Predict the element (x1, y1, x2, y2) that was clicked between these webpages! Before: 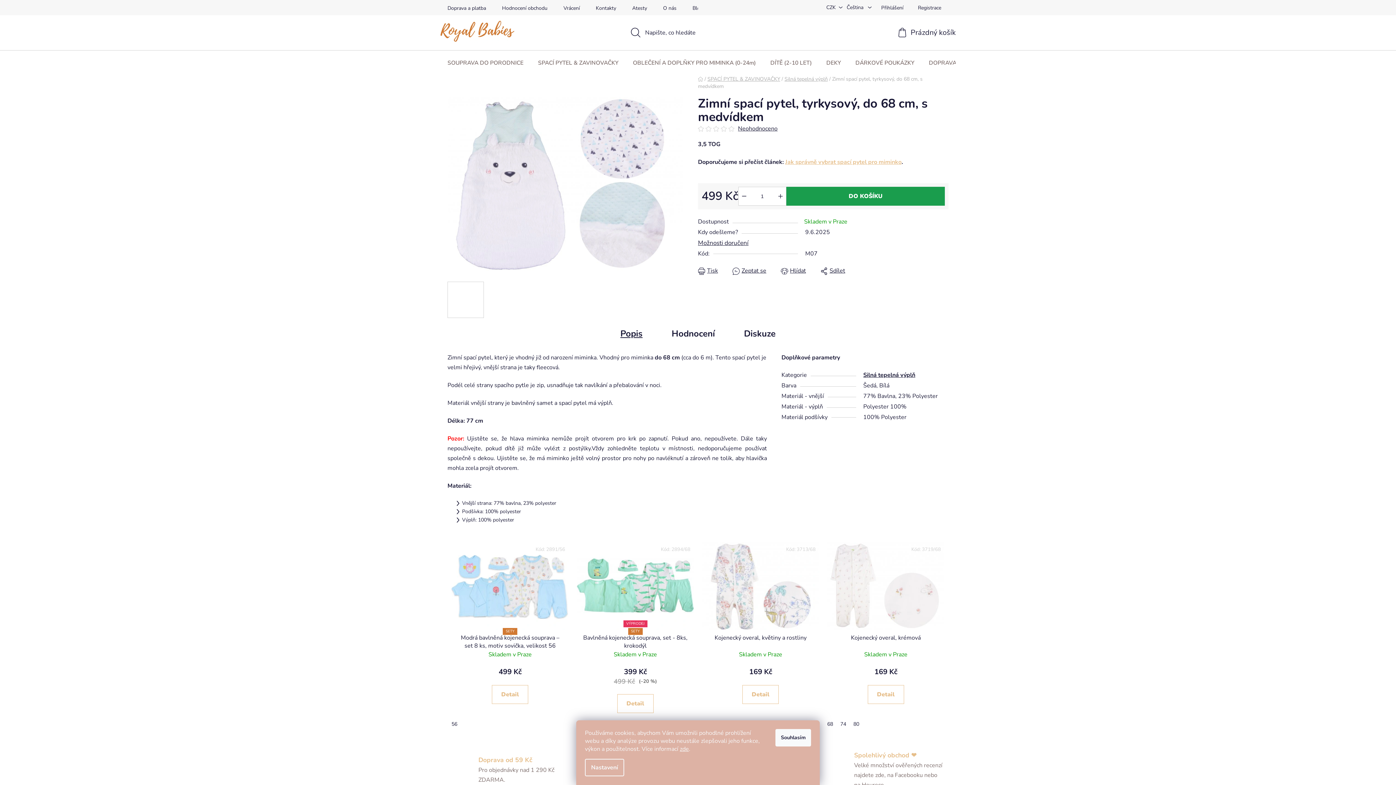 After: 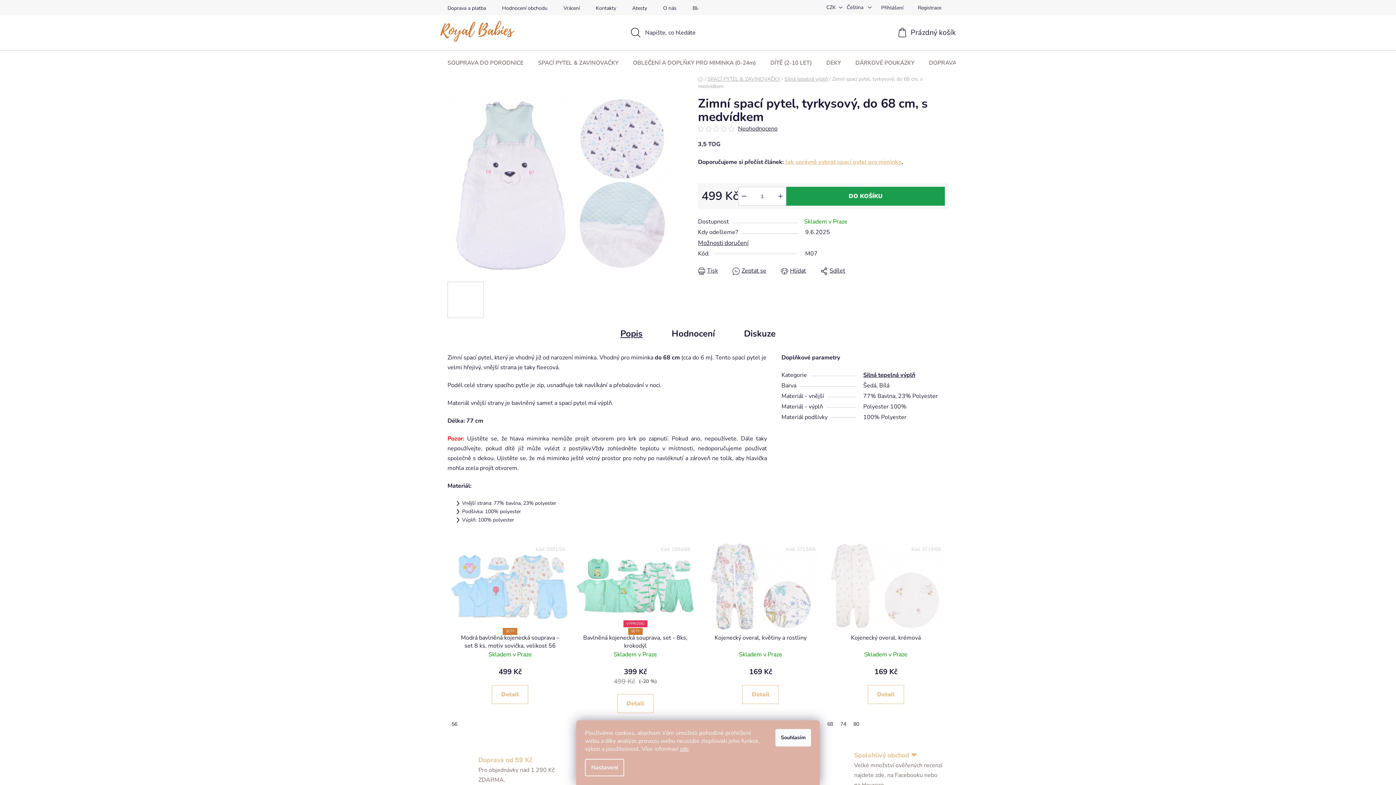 Action: bbox: (705, 125, 713, 131)